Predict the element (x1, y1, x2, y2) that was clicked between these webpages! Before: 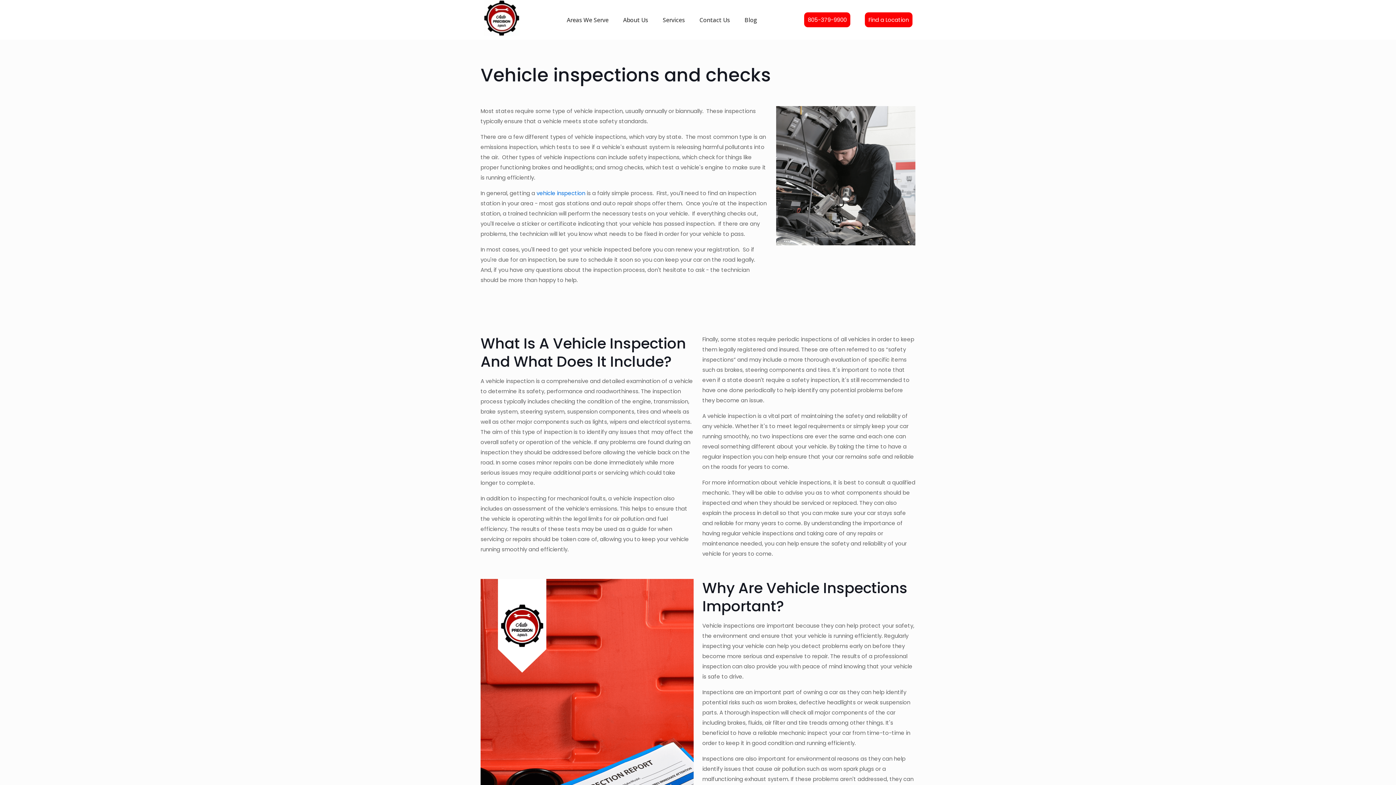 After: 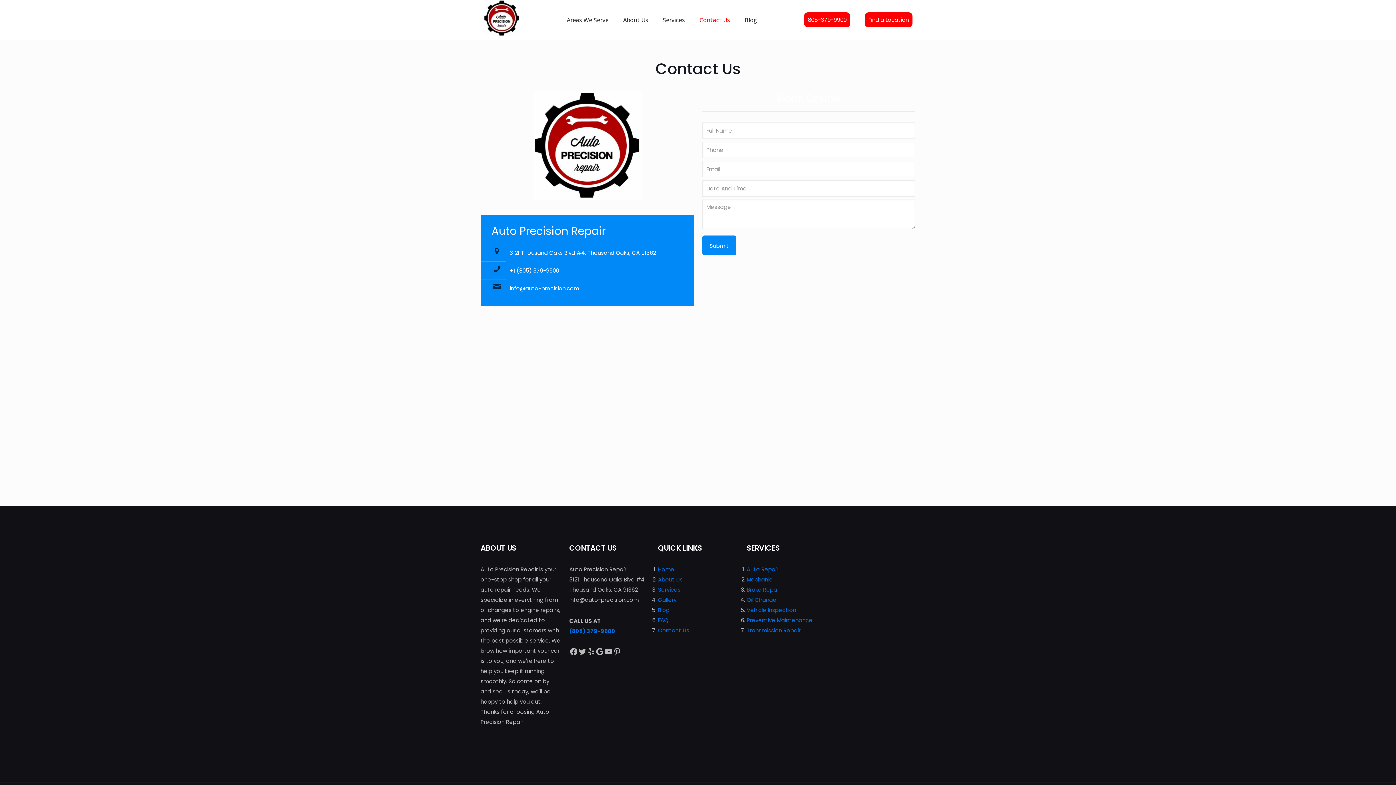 Action: label: Contact Us bbox: (692, 5, 737, 34)